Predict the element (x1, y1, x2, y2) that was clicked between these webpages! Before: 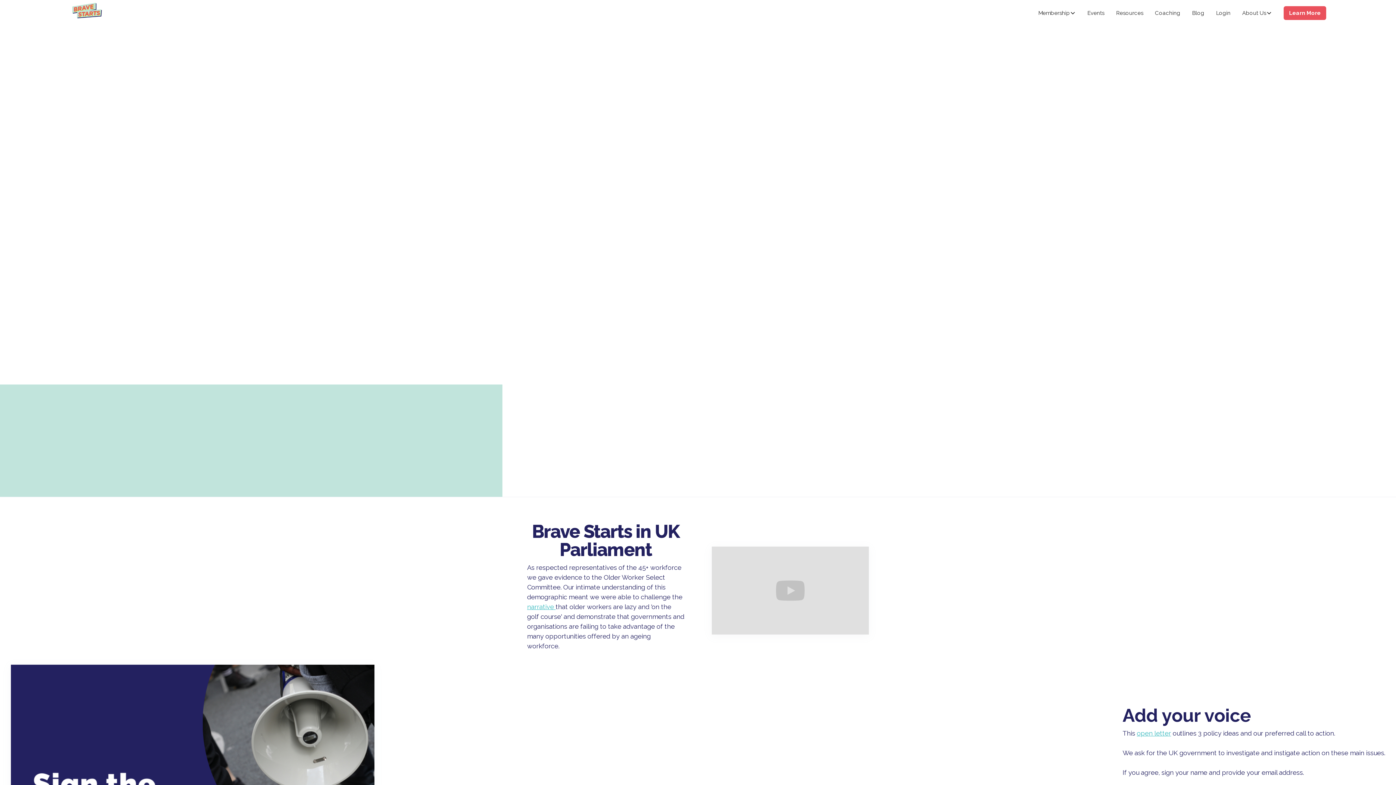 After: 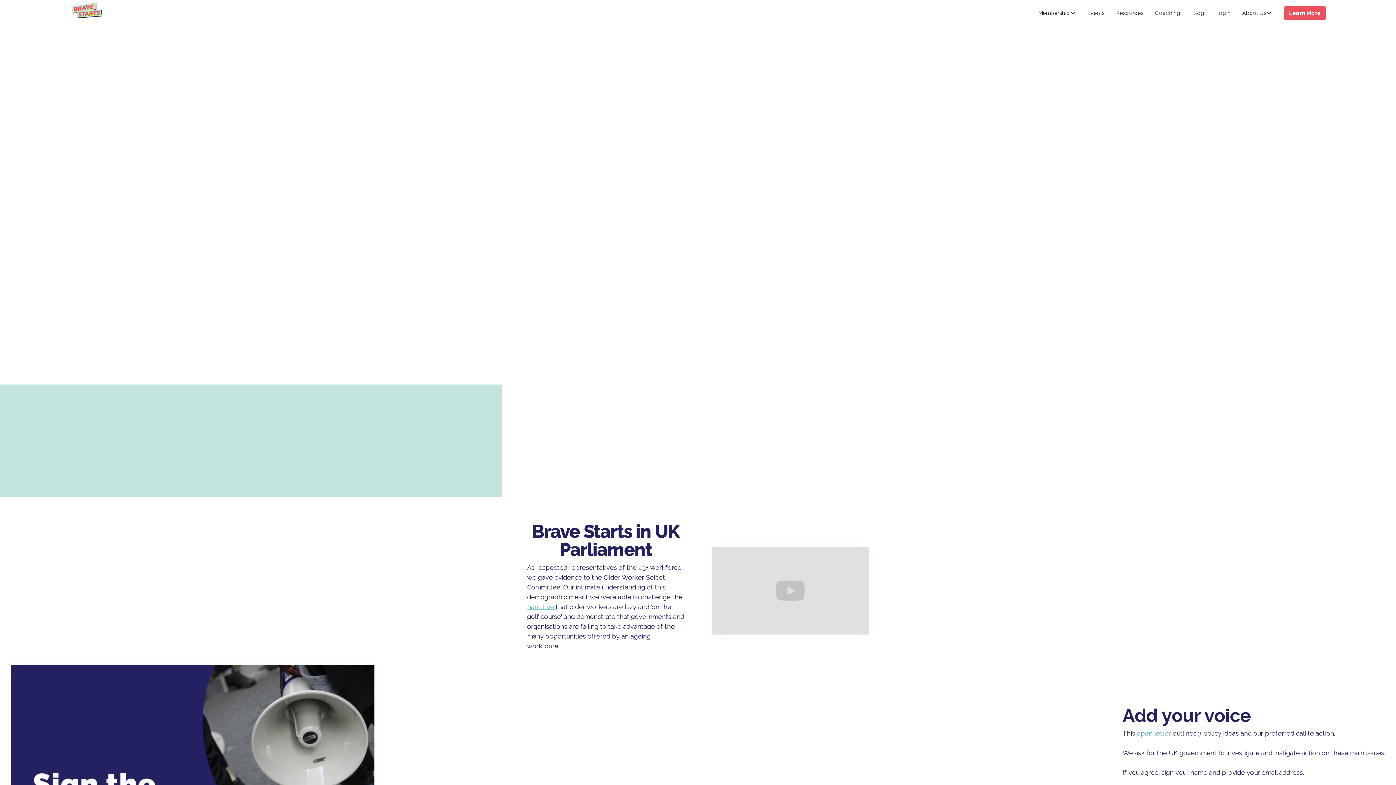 Action: bbox: (522, 282, 530, 291)